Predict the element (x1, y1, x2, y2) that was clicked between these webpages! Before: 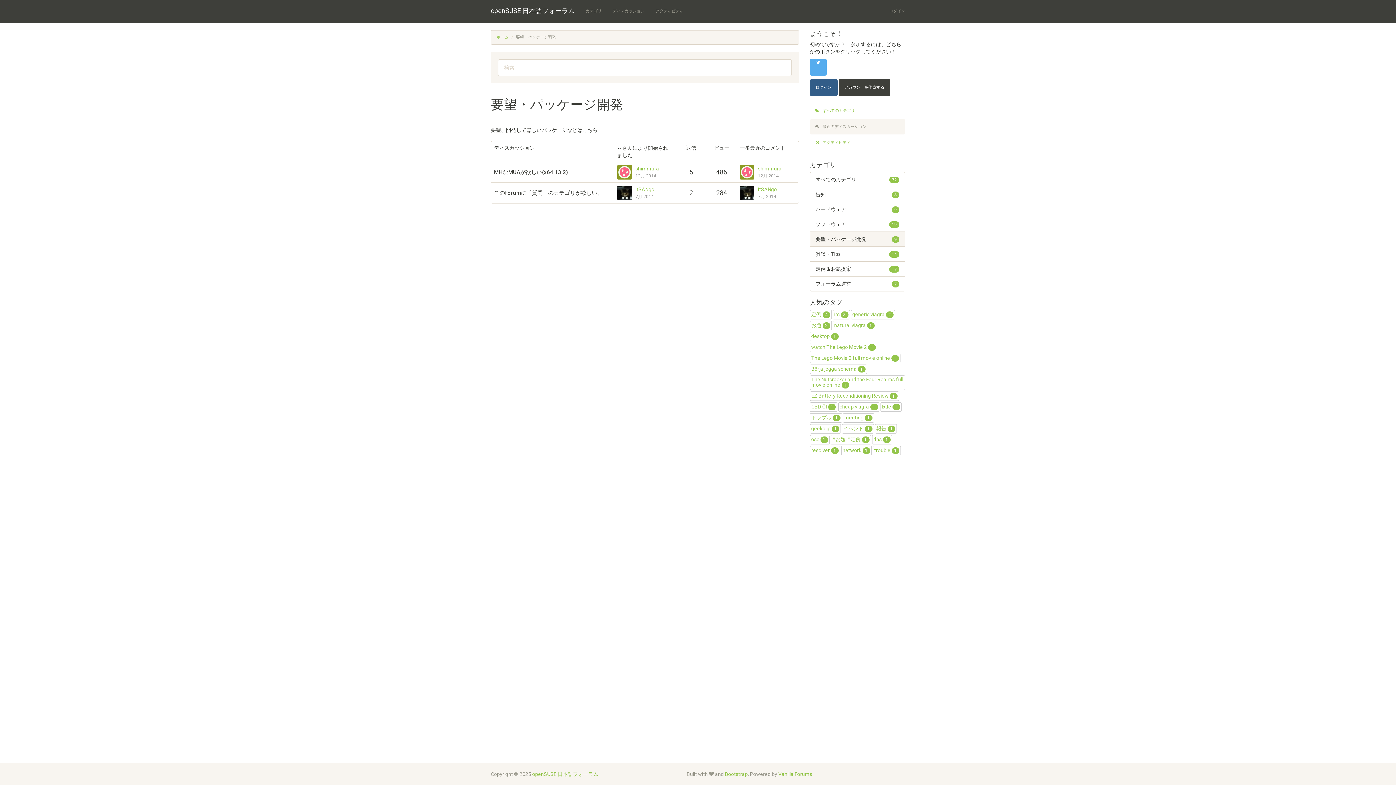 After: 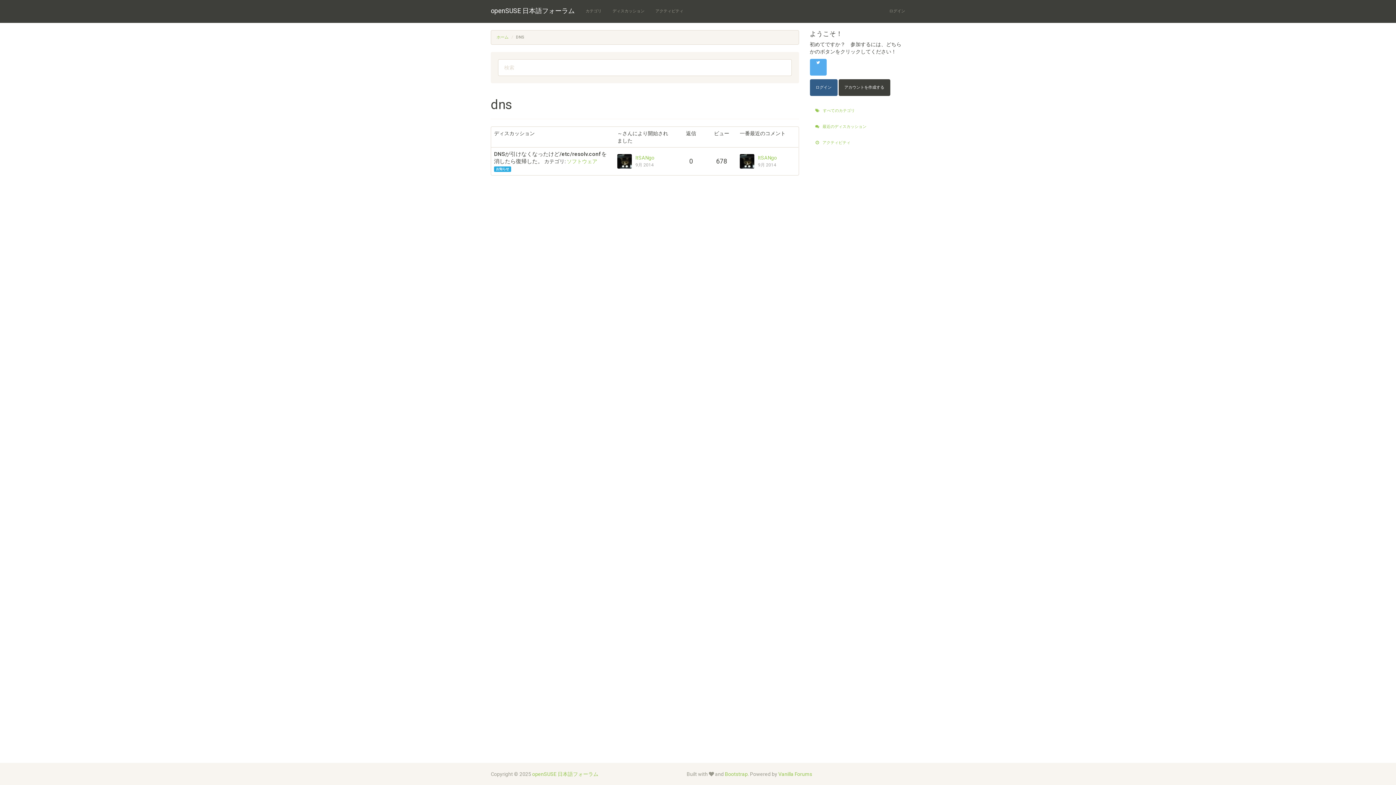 Action: label: dns 1 bbox: (873, 436, 890, 442)